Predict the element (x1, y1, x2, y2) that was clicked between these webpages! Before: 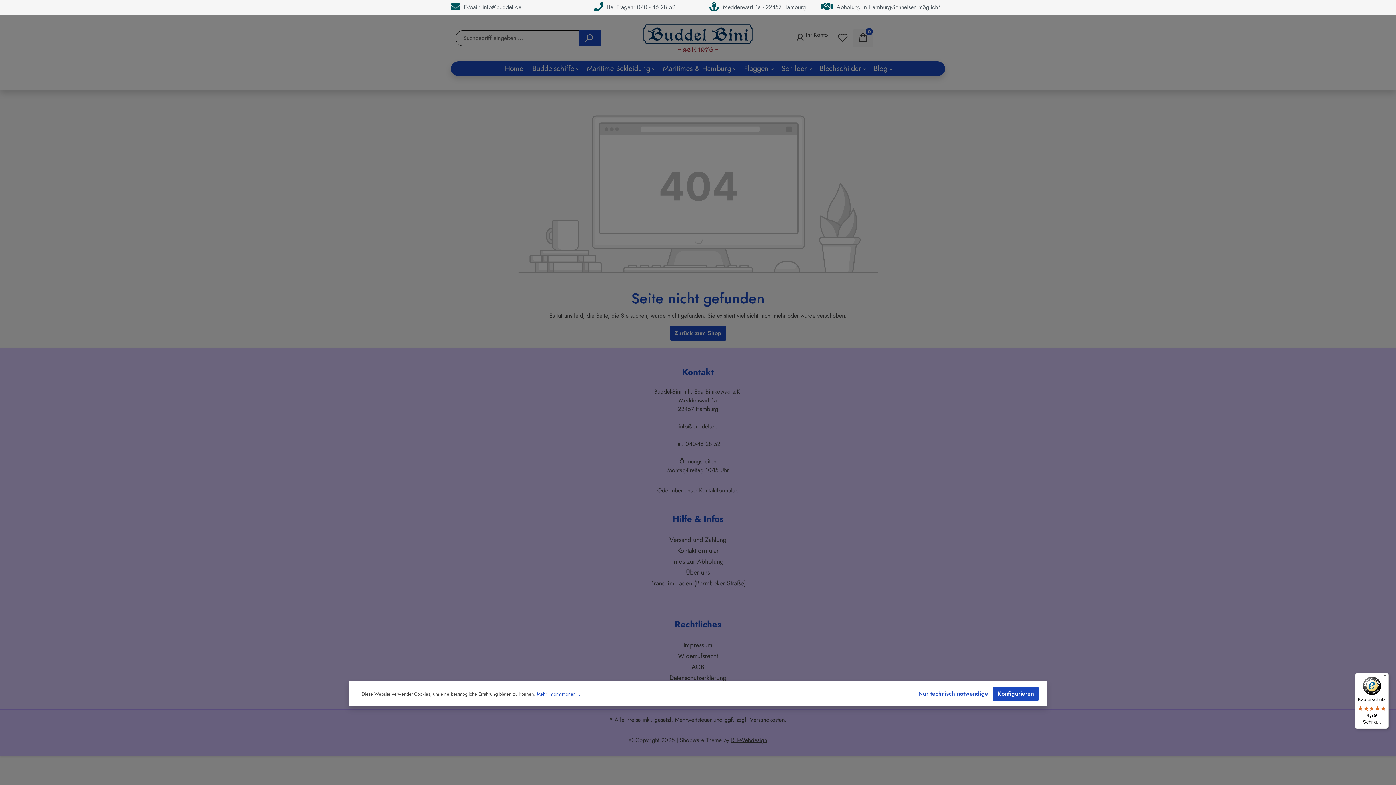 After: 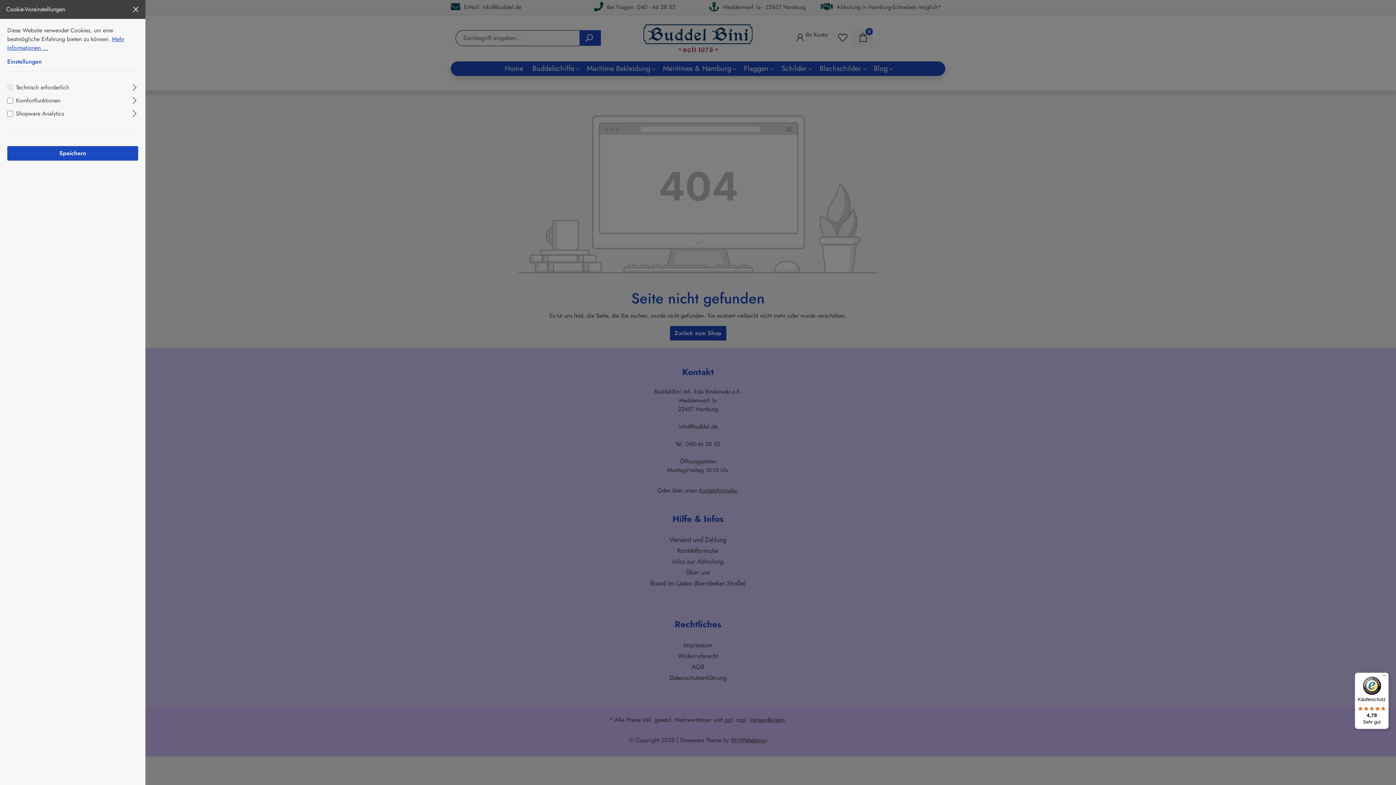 Action: label: Konfigurieren bbox: (993, 686, 1038, 701)